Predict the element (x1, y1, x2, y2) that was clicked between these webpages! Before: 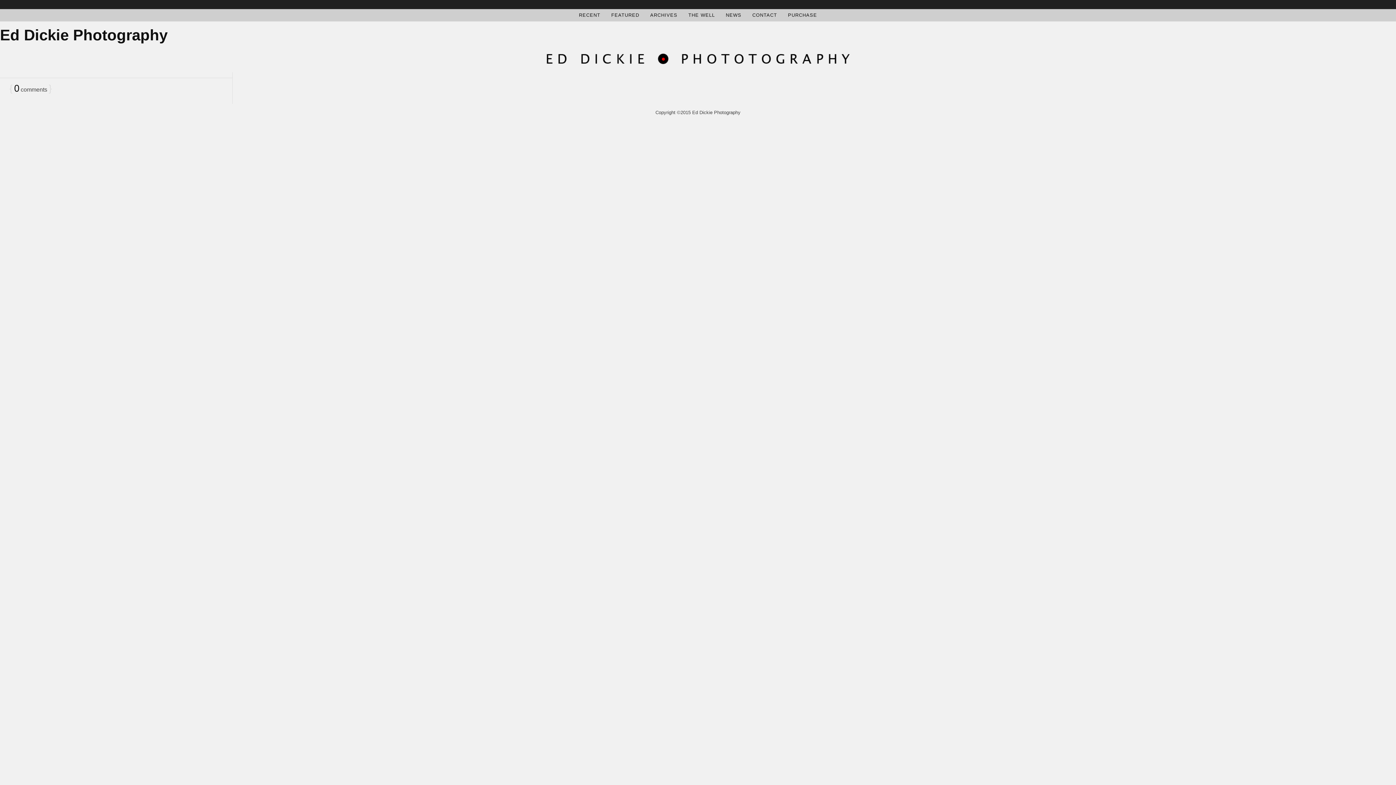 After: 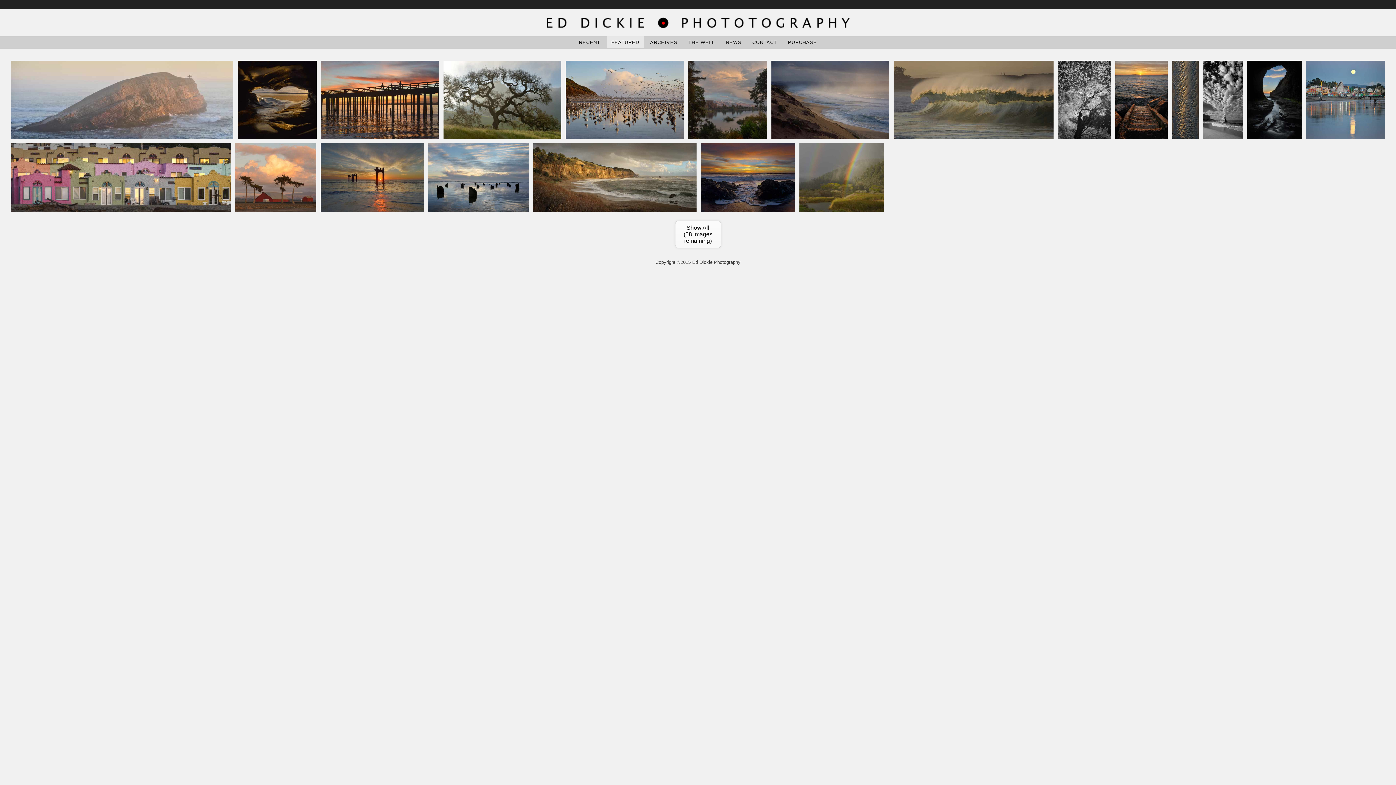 Action: bbox: (606, 9, 644, 20) label: FEATURED